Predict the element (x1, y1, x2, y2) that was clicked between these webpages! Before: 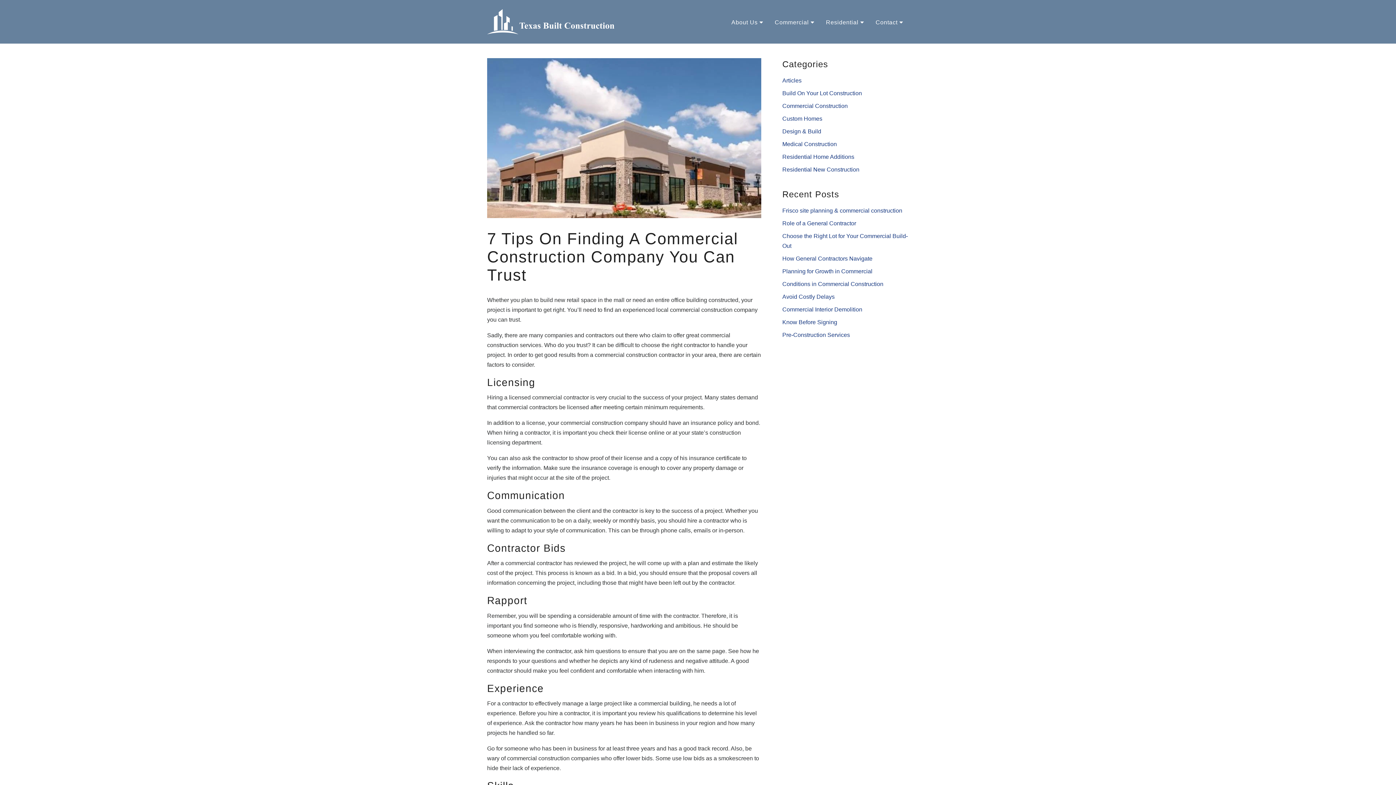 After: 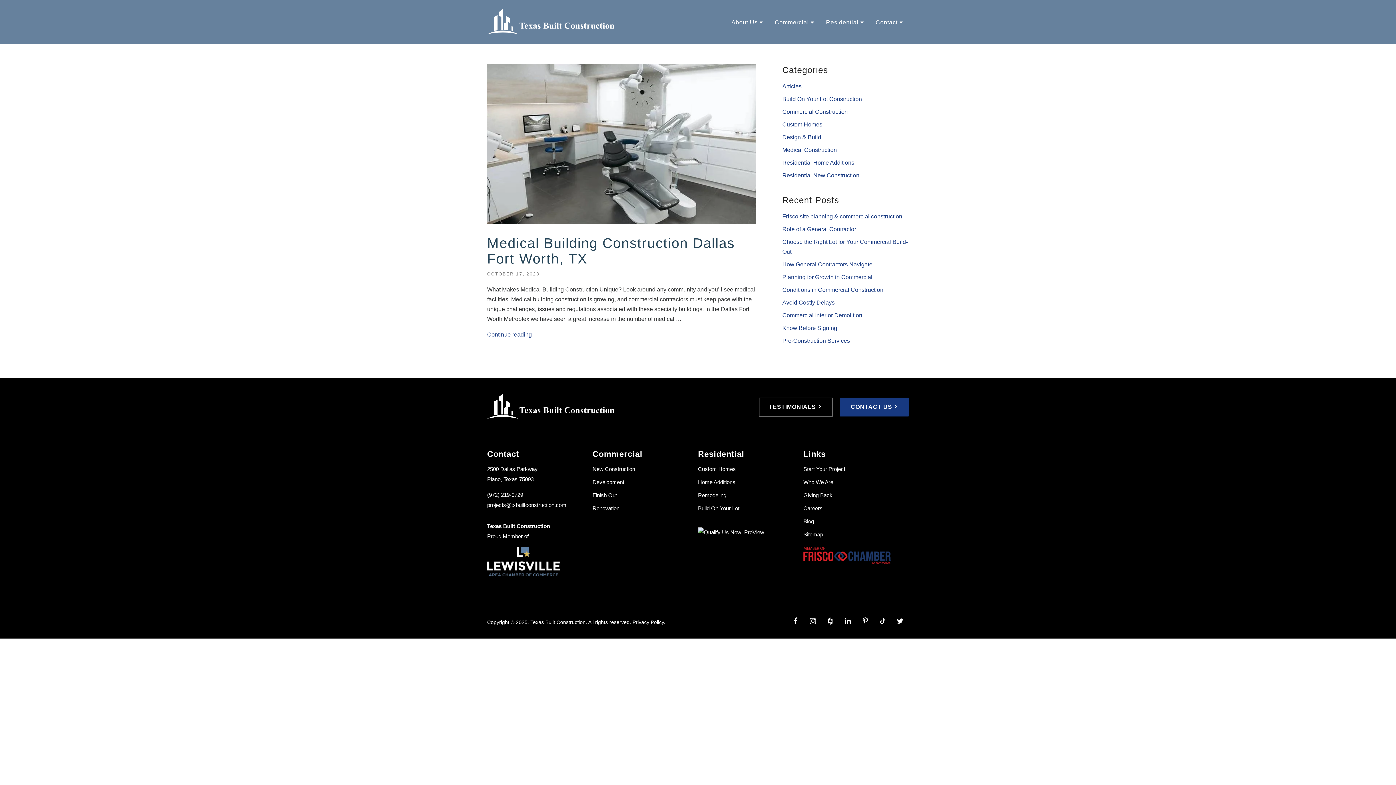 Action: bbox: (782, 141, 837, 147) label: Medical Construction